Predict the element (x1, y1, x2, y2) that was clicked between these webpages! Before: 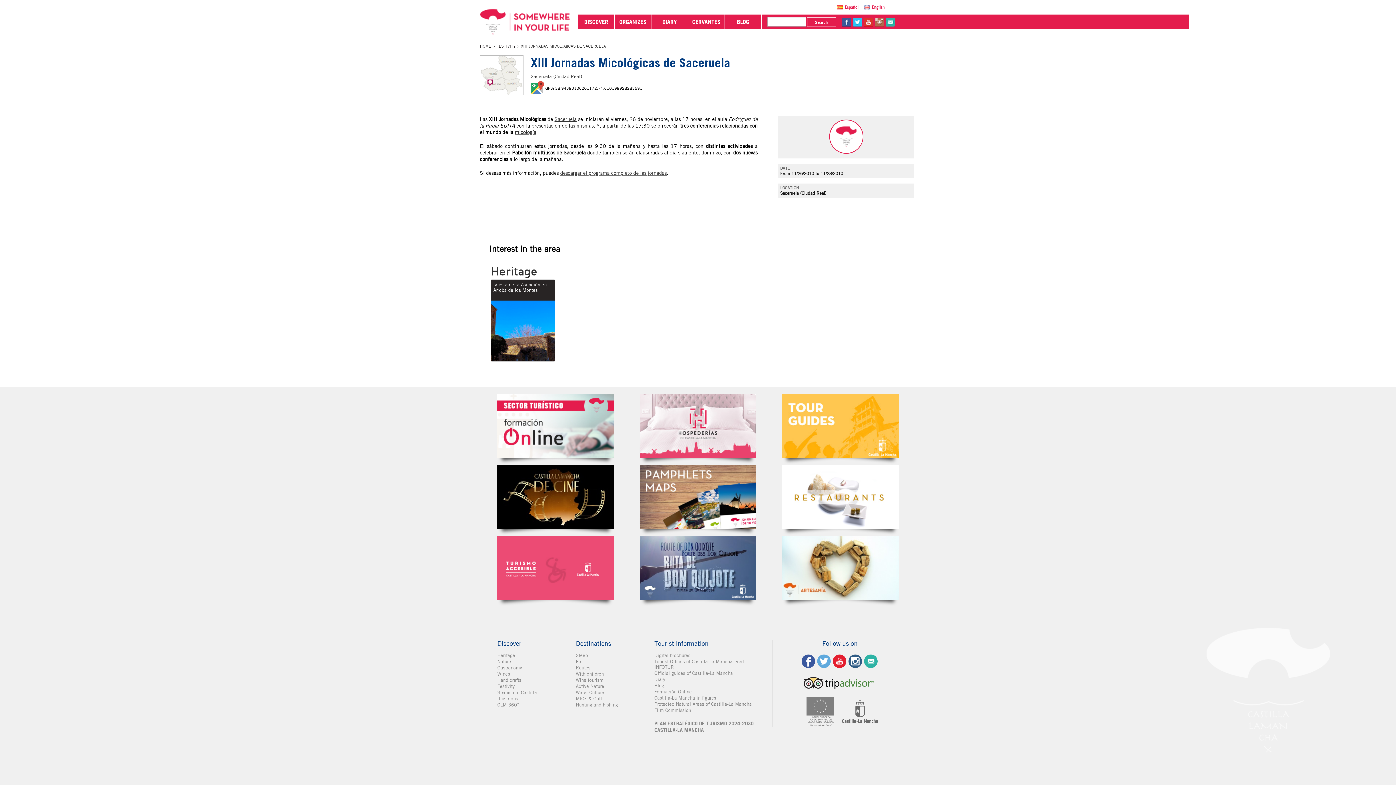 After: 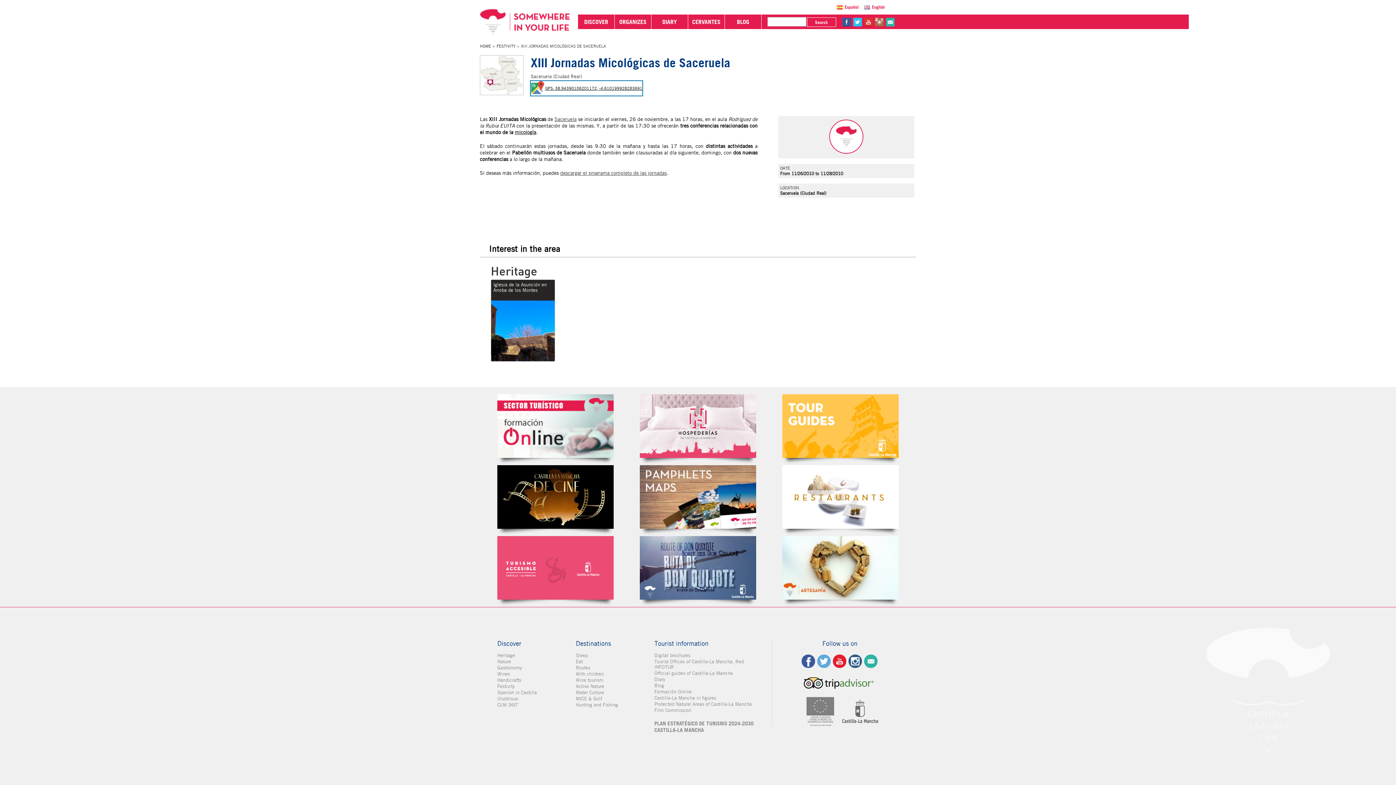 Action: label: GPS: 38.94390106201172, -4.610199928283691 bbox: (530, 81, 642, 95)